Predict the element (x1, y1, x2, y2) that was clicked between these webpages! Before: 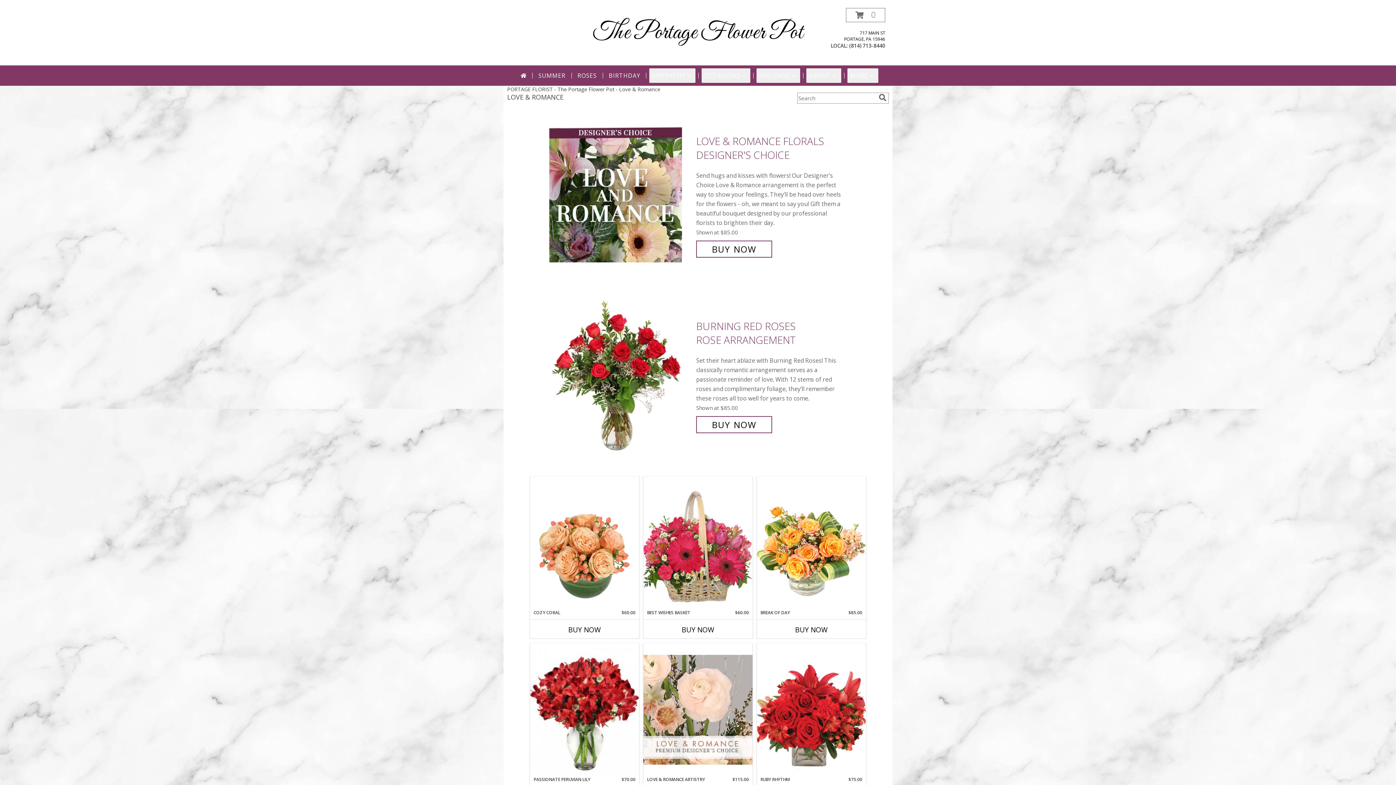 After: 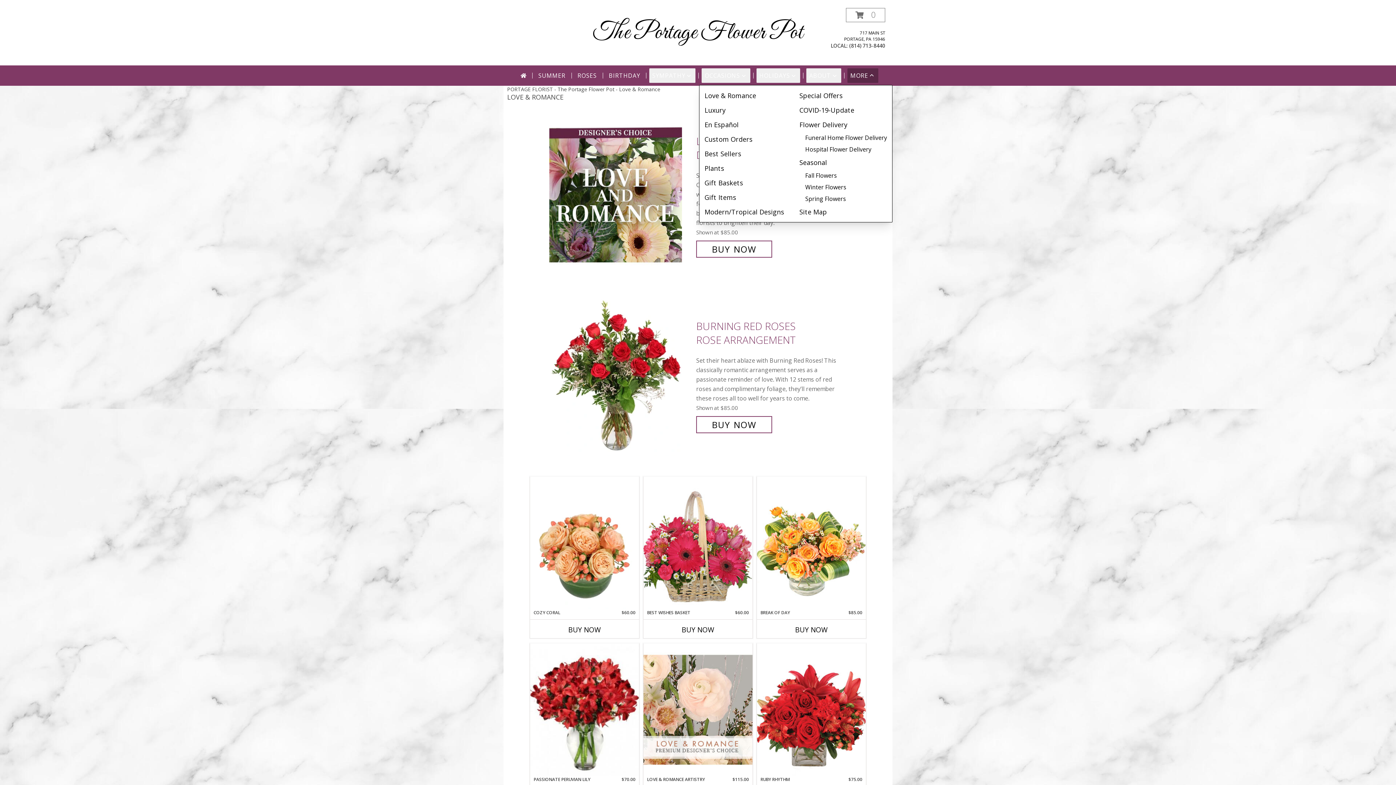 Action: label: MORE bbox: (847, 68, 878, 82)